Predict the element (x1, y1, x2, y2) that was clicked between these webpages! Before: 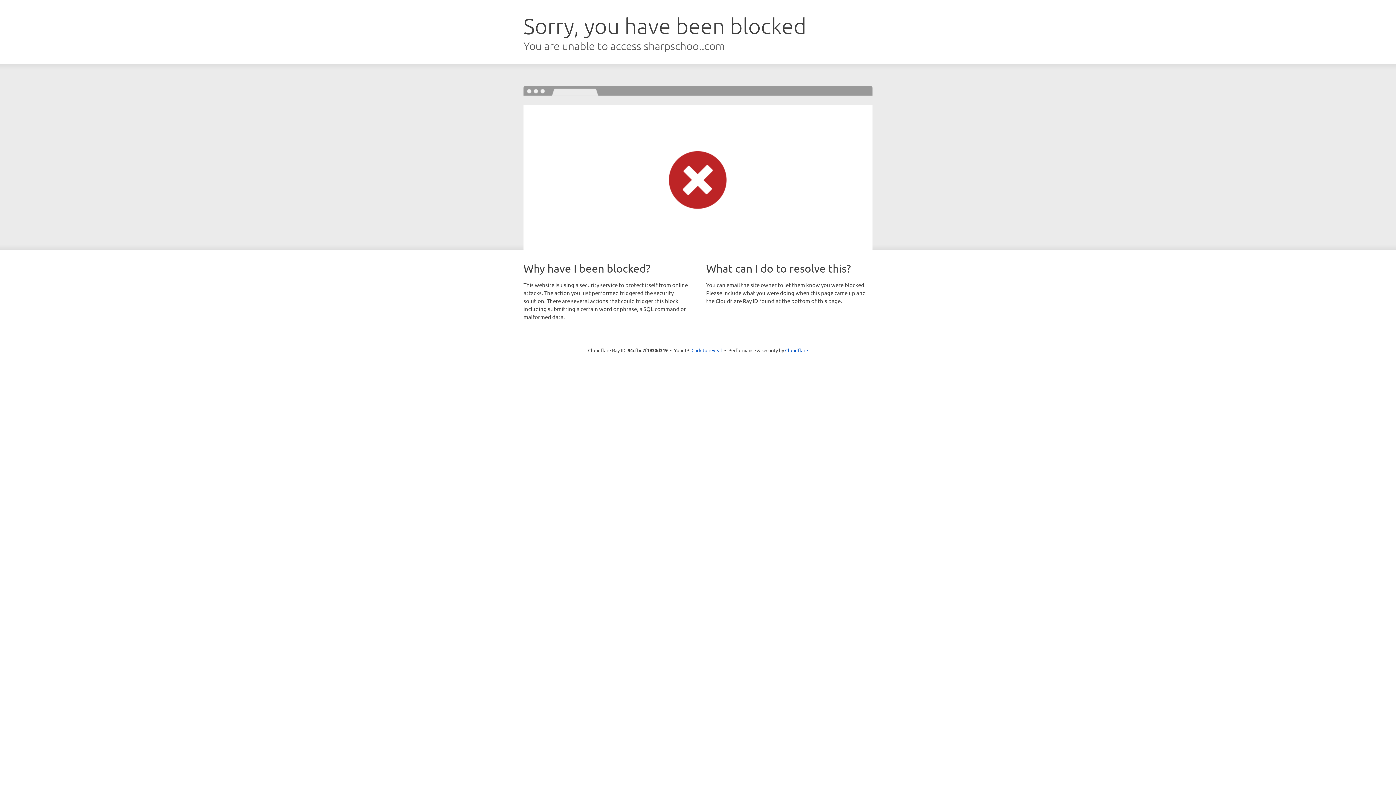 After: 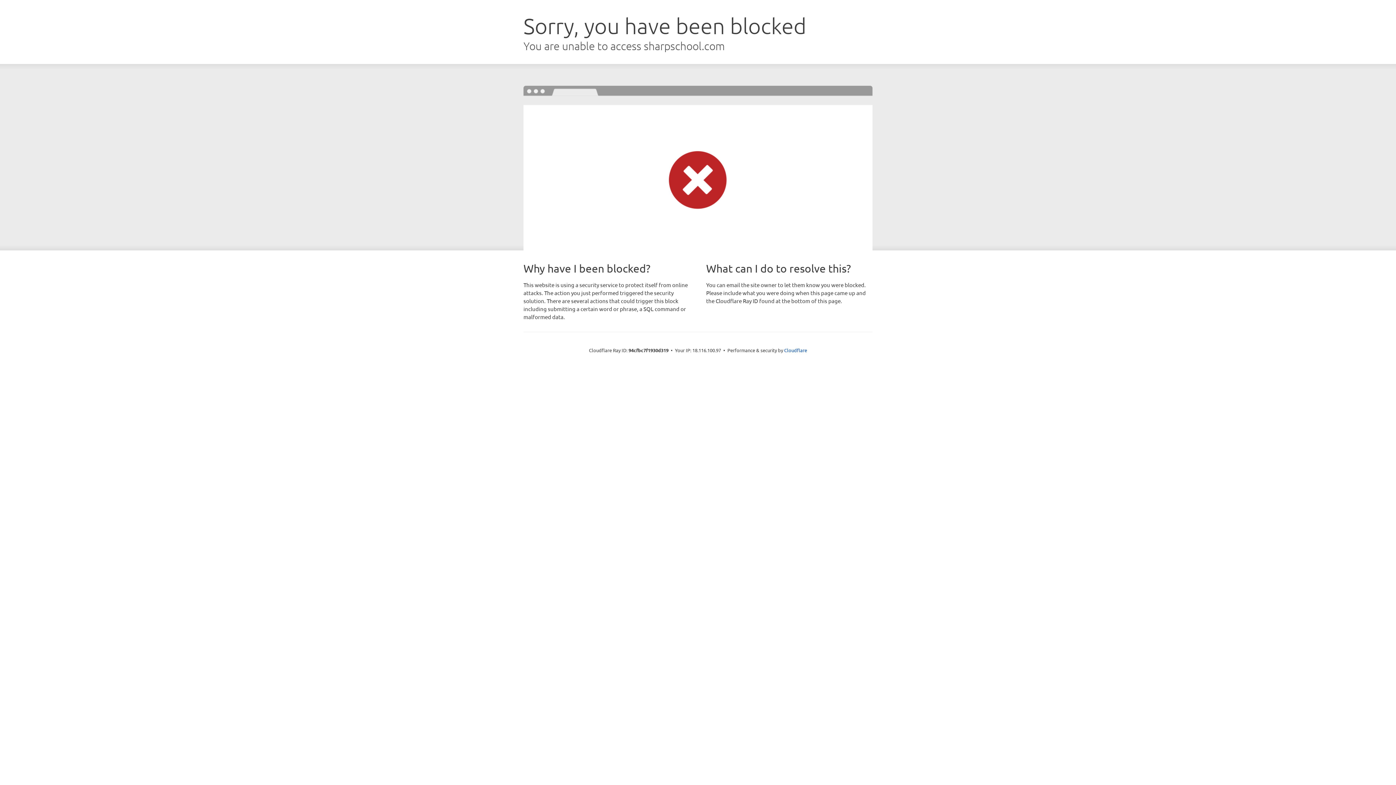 Action: label: Click to reveal bbox: (691, 346, 722, 353)